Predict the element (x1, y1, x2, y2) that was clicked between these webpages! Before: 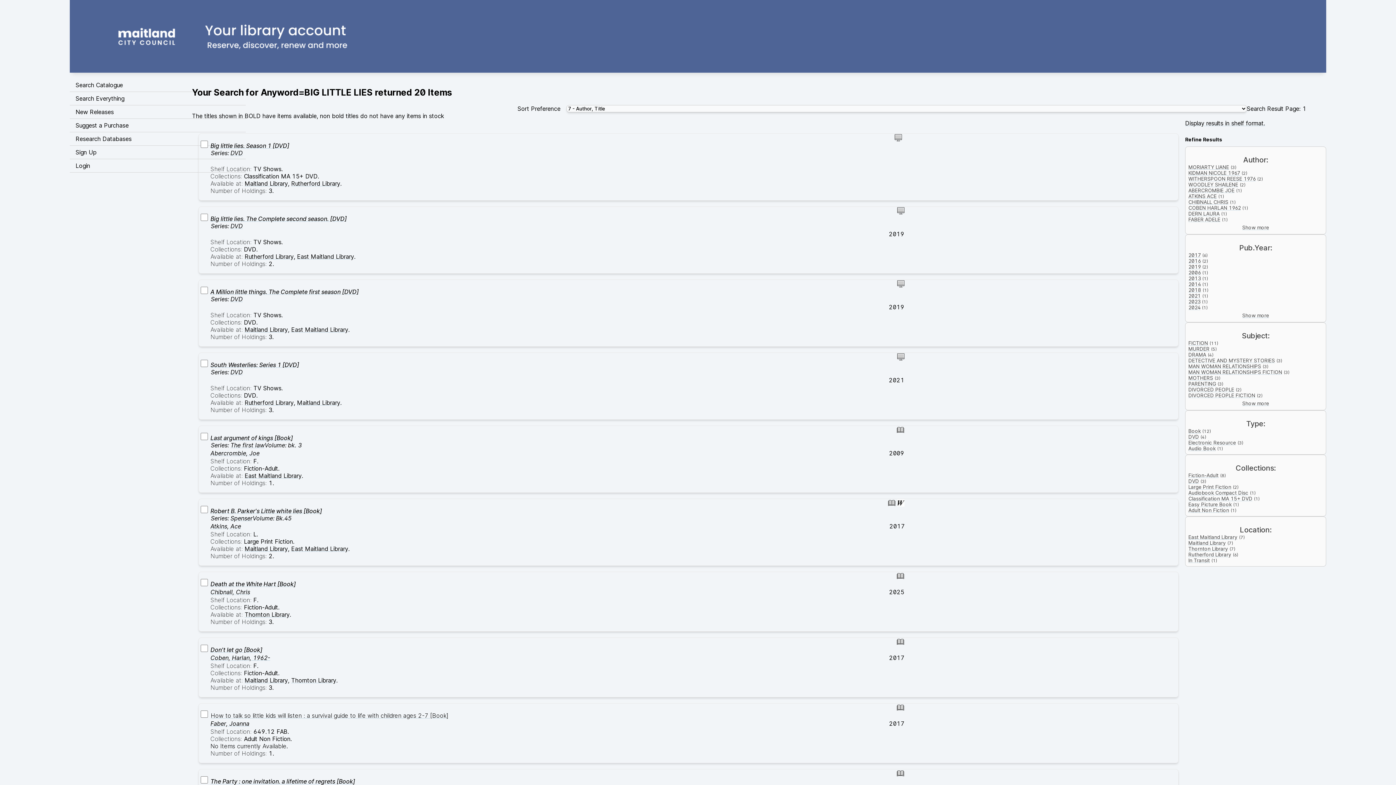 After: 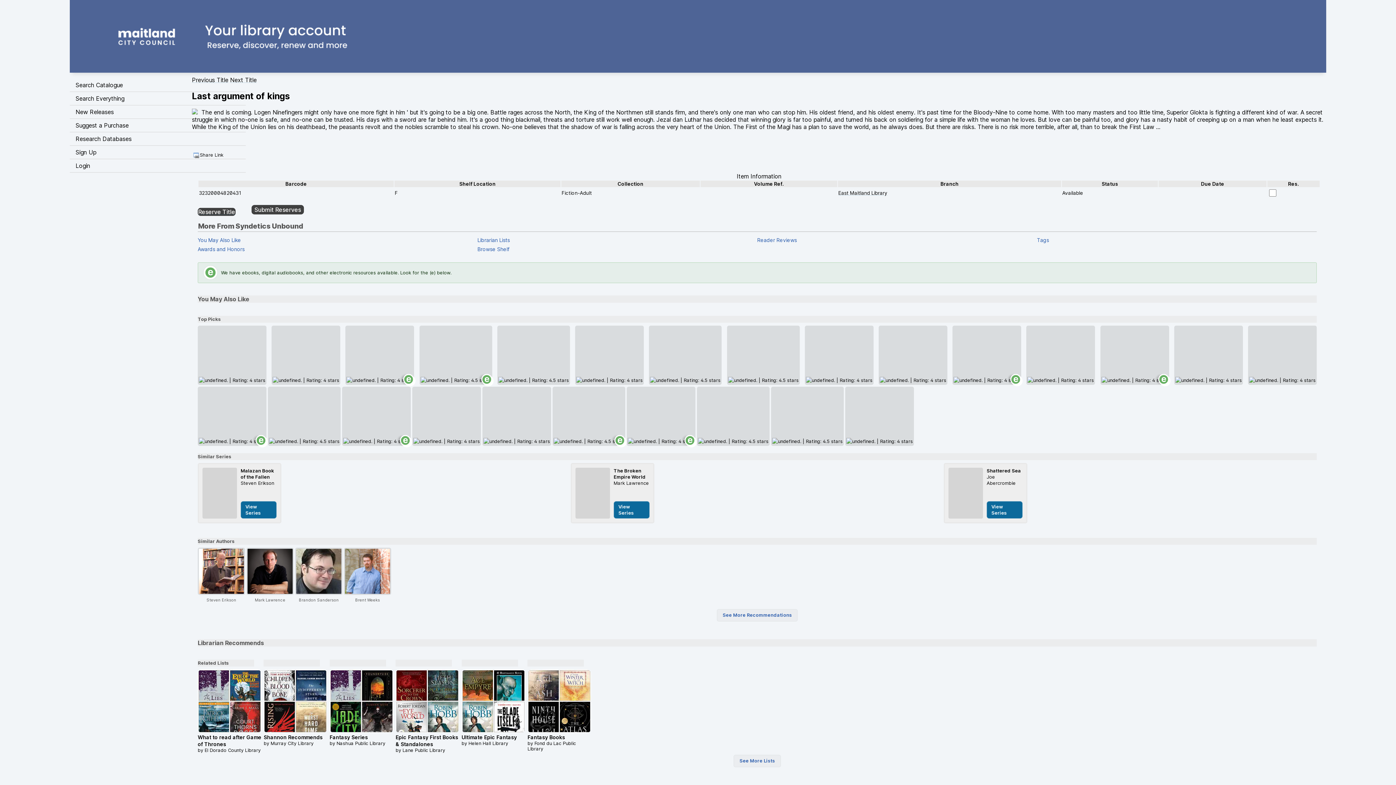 Action: bbox: (210, 434, 293, 441) label: Last argument of kings [Book]